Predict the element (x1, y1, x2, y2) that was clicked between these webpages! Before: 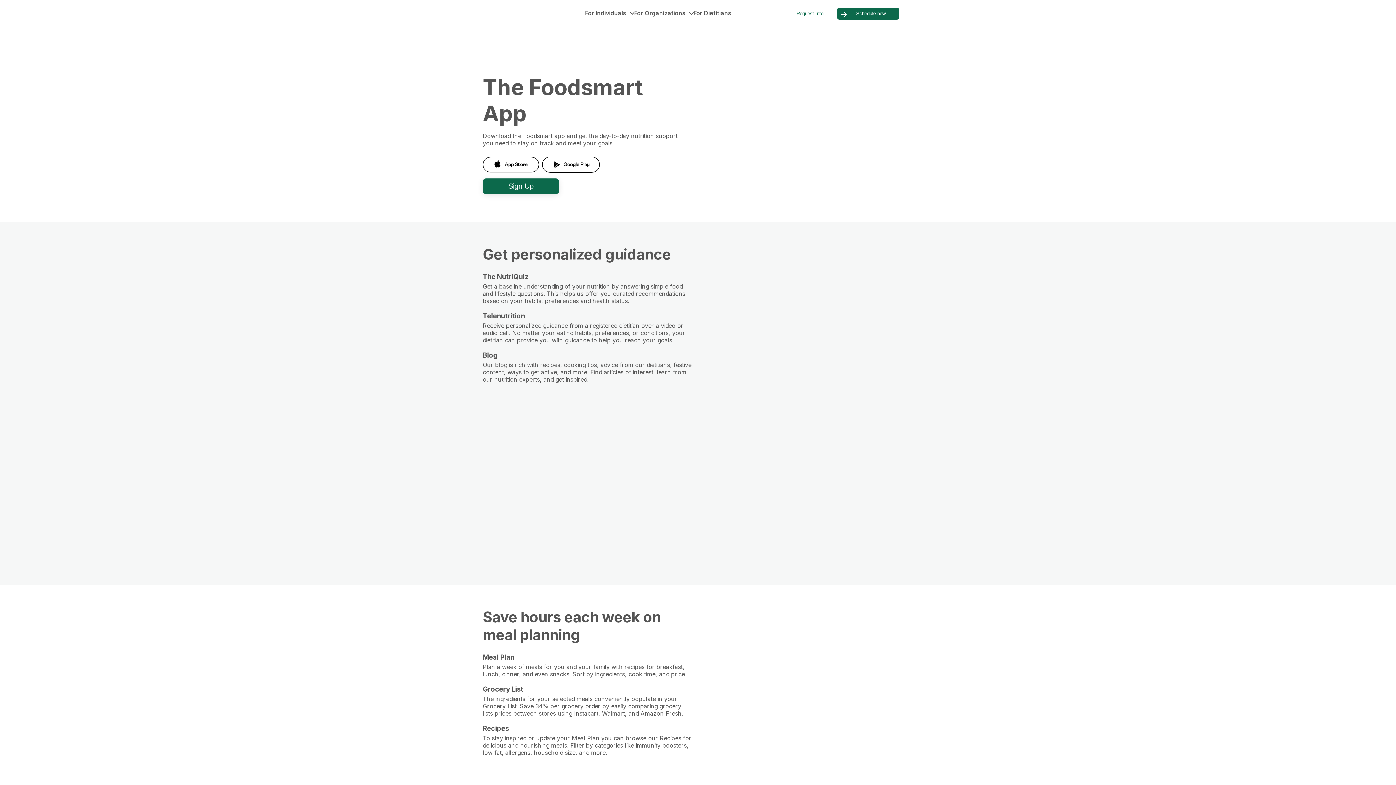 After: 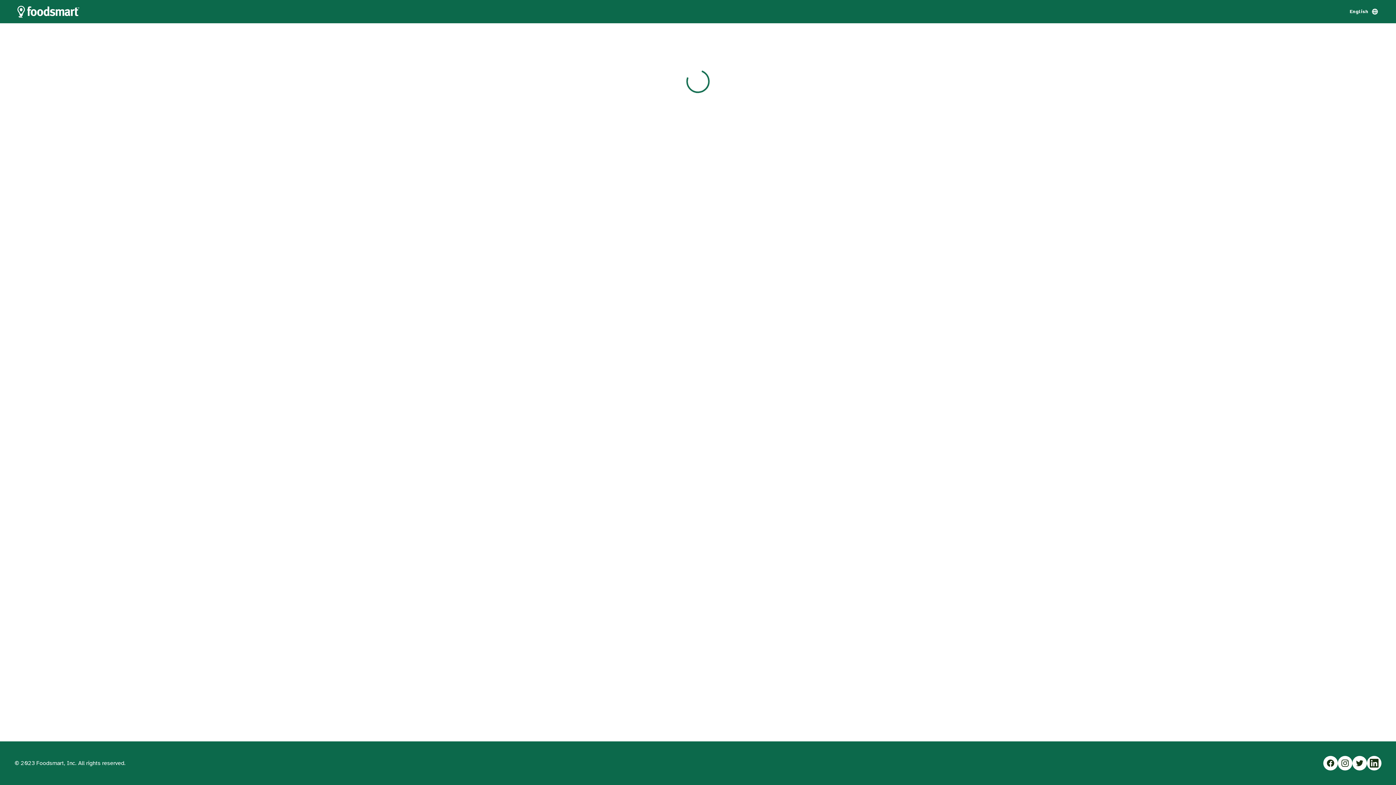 Action: bbox: (899, 8, 912, 18)